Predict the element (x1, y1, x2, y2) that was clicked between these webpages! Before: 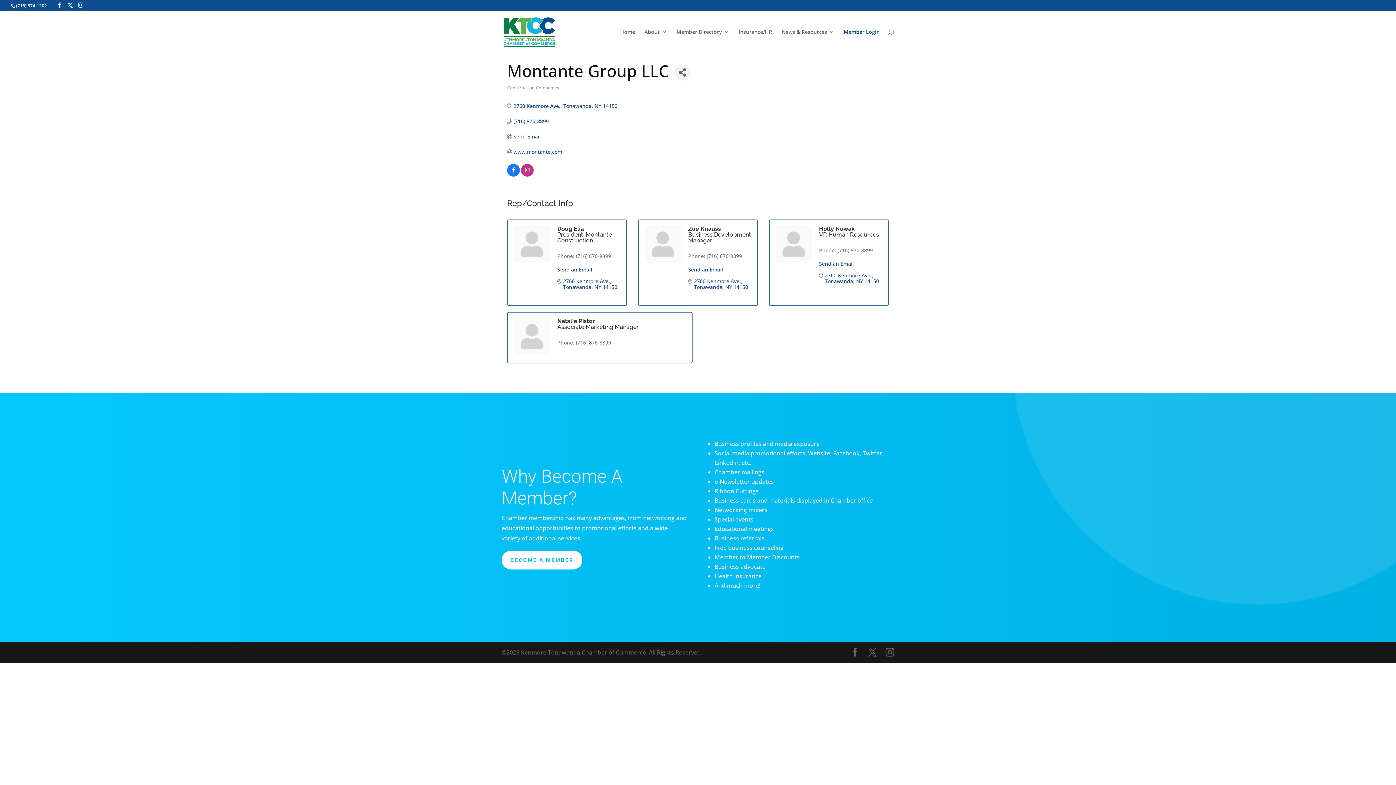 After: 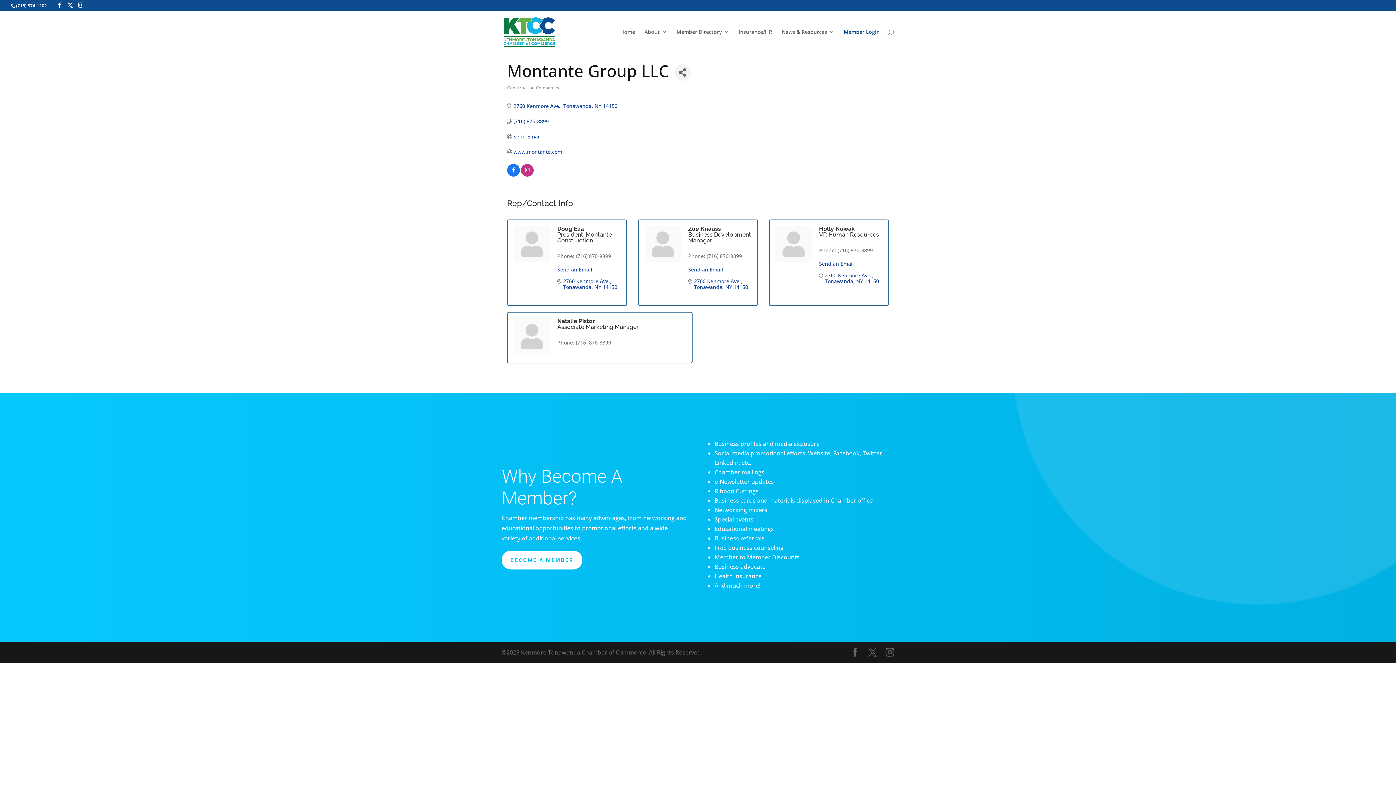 Action: bbox: (557, 266, 592, 273) label: Send an Email